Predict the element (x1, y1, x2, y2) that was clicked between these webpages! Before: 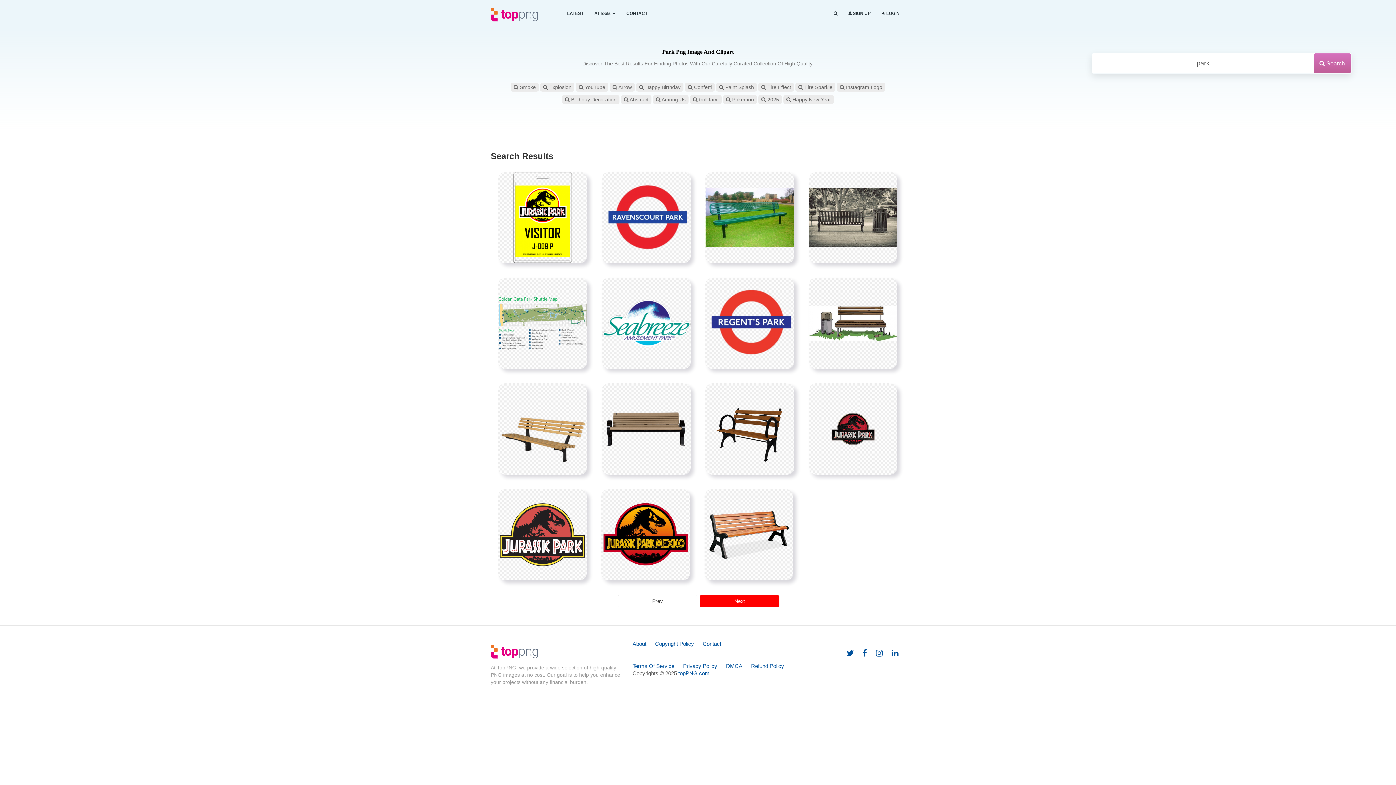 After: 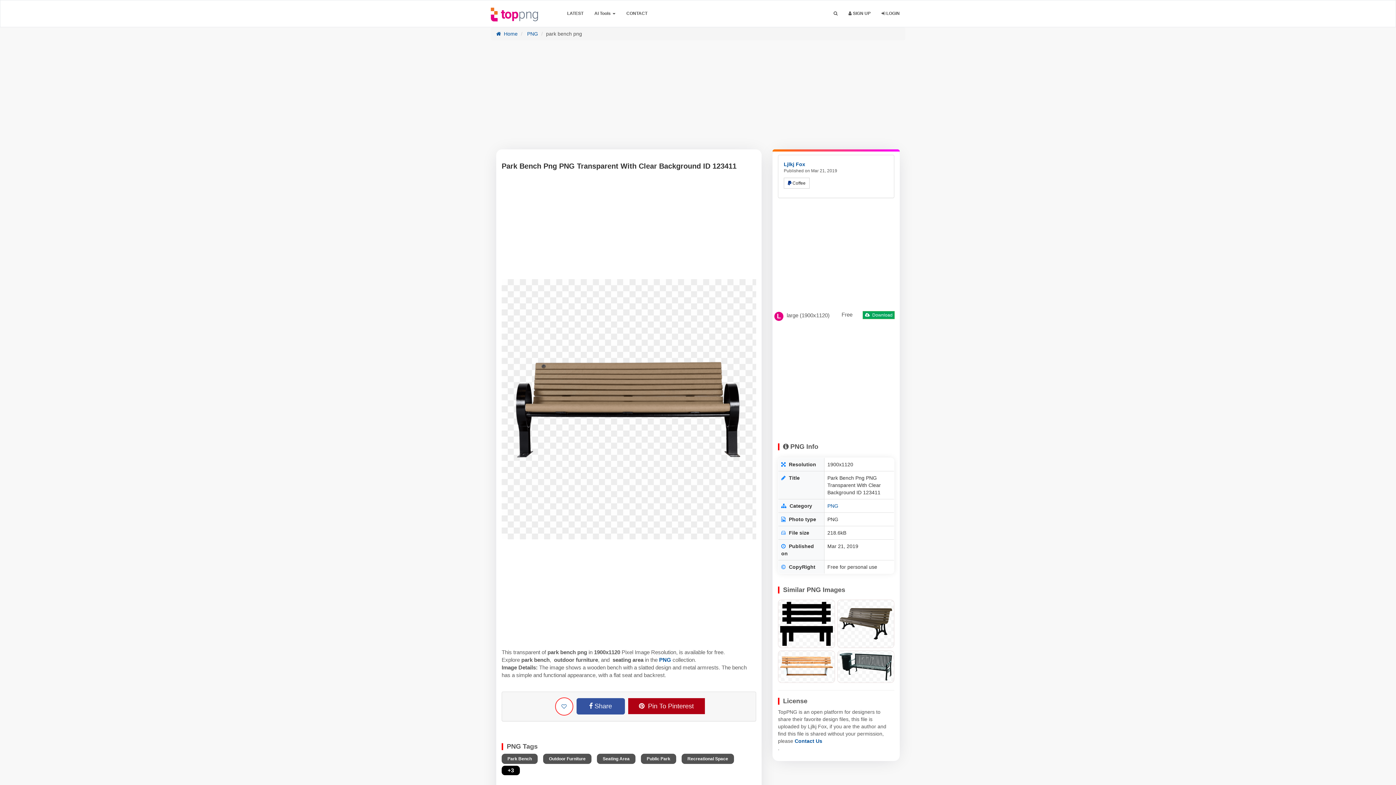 Action: bbox: (601, 425, 690, 431) label: park bench png png transparent with clear background id 123411